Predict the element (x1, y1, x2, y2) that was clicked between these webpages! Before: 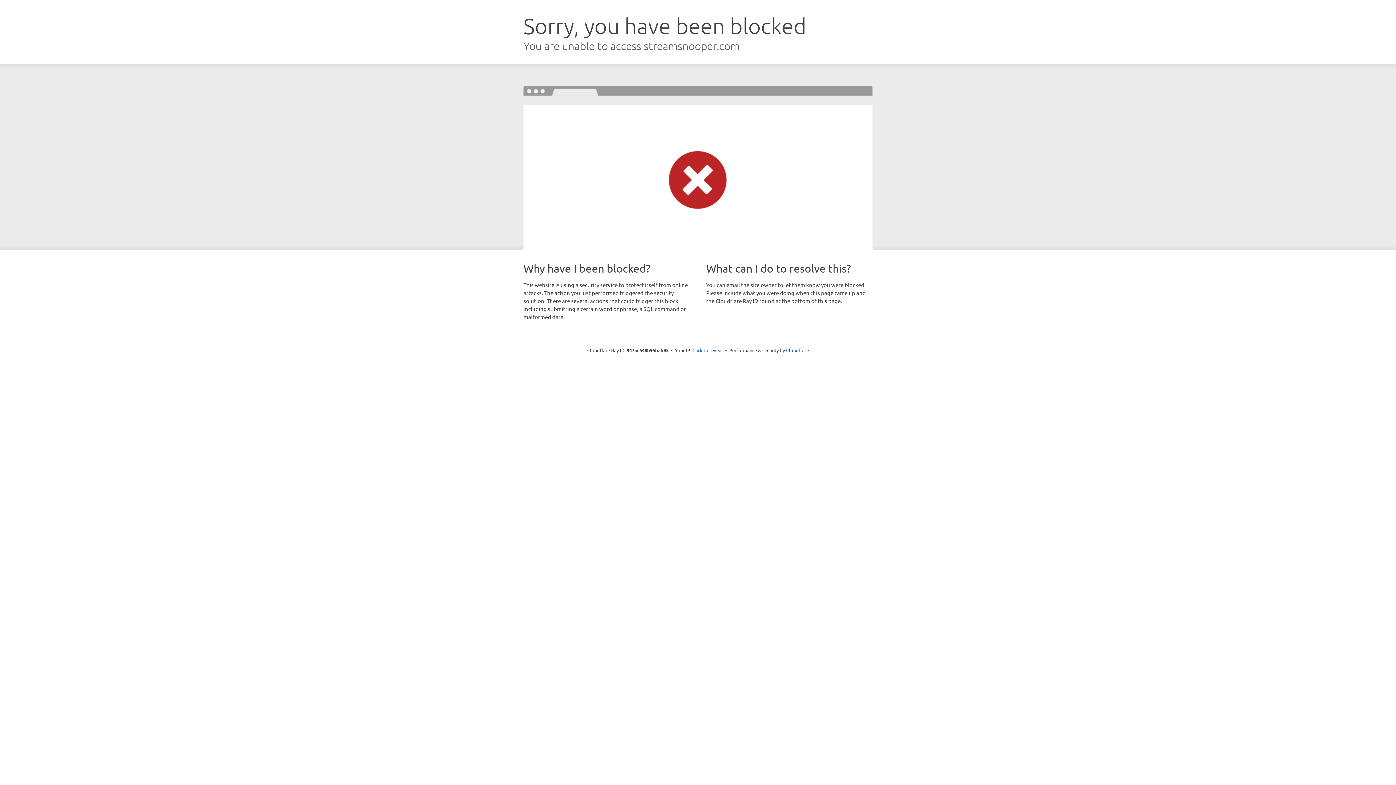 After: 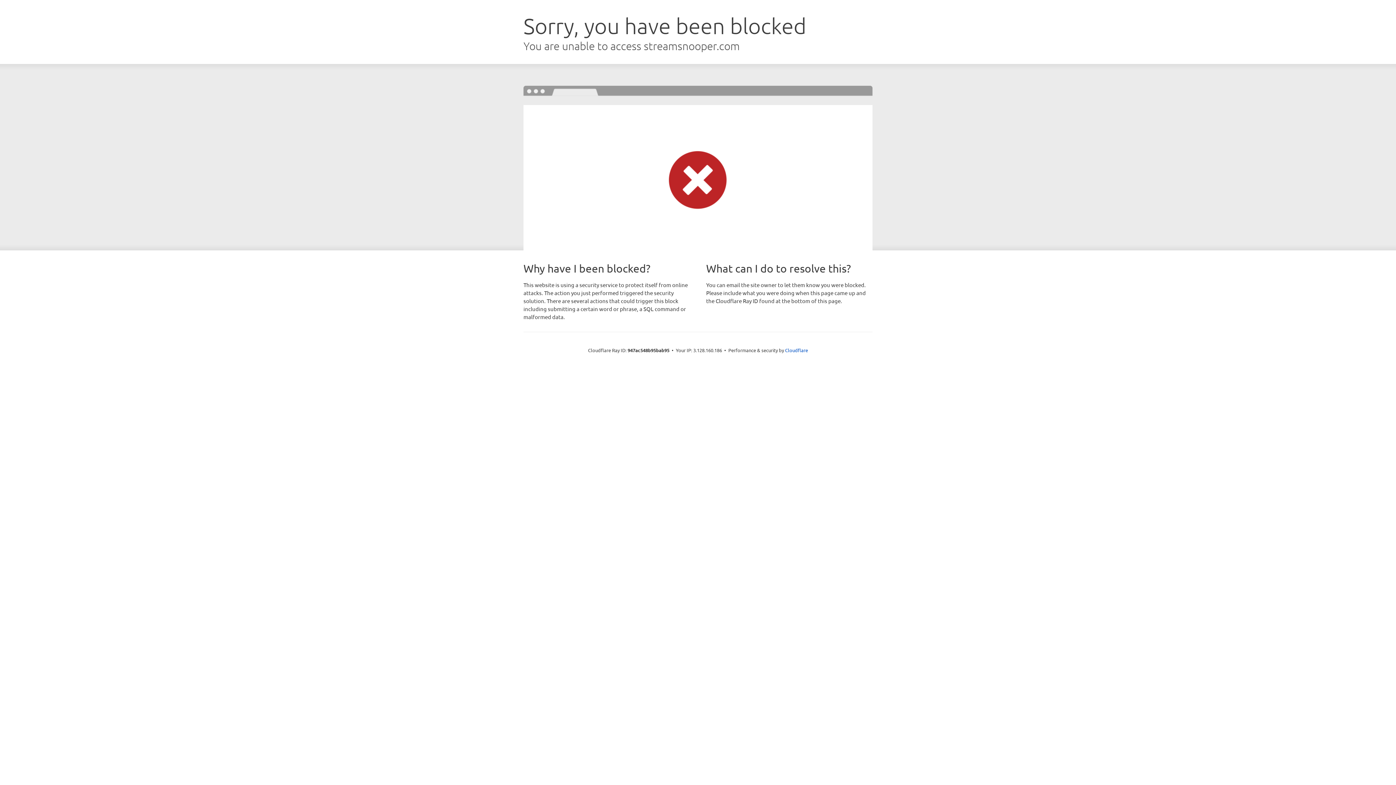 Action: bbox: (692, 346, 723, 353) label: Click to reveal